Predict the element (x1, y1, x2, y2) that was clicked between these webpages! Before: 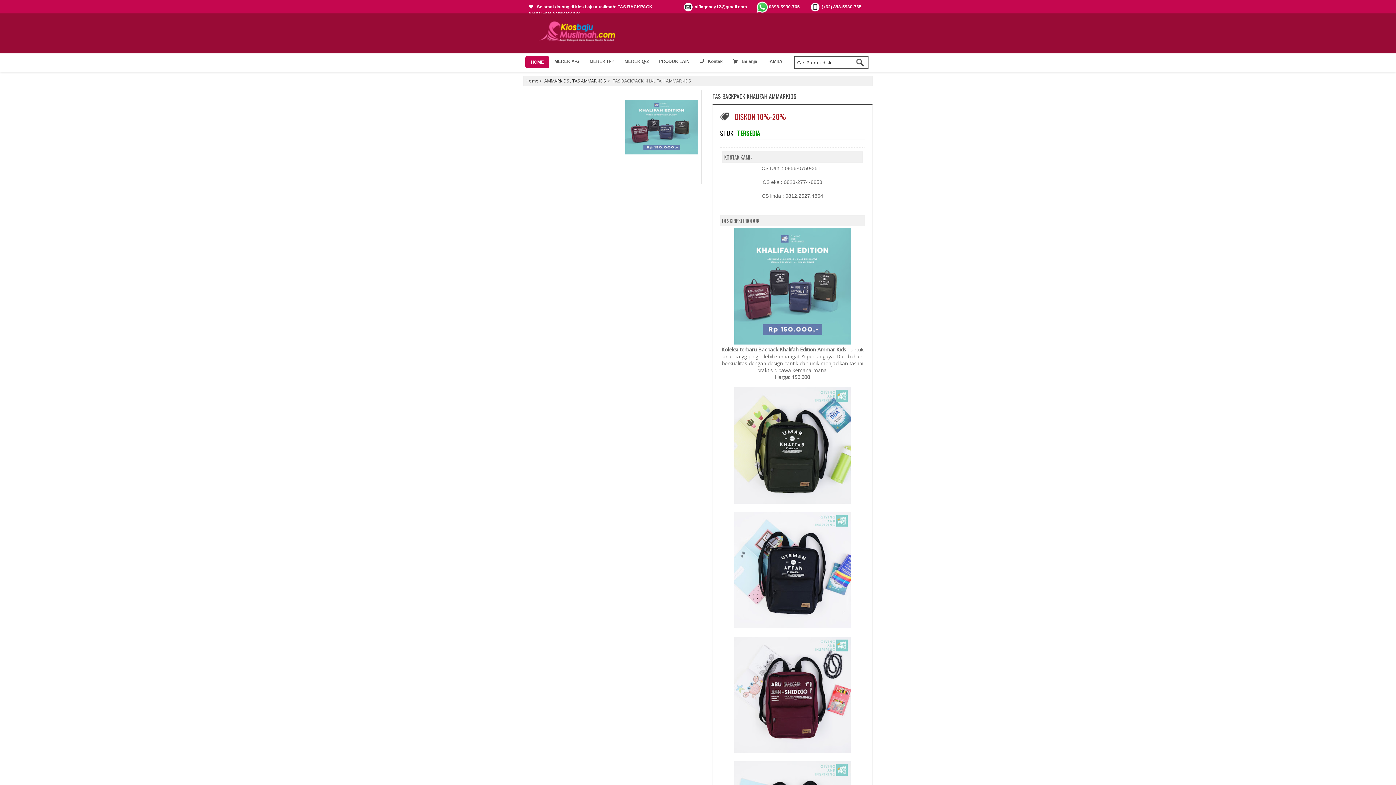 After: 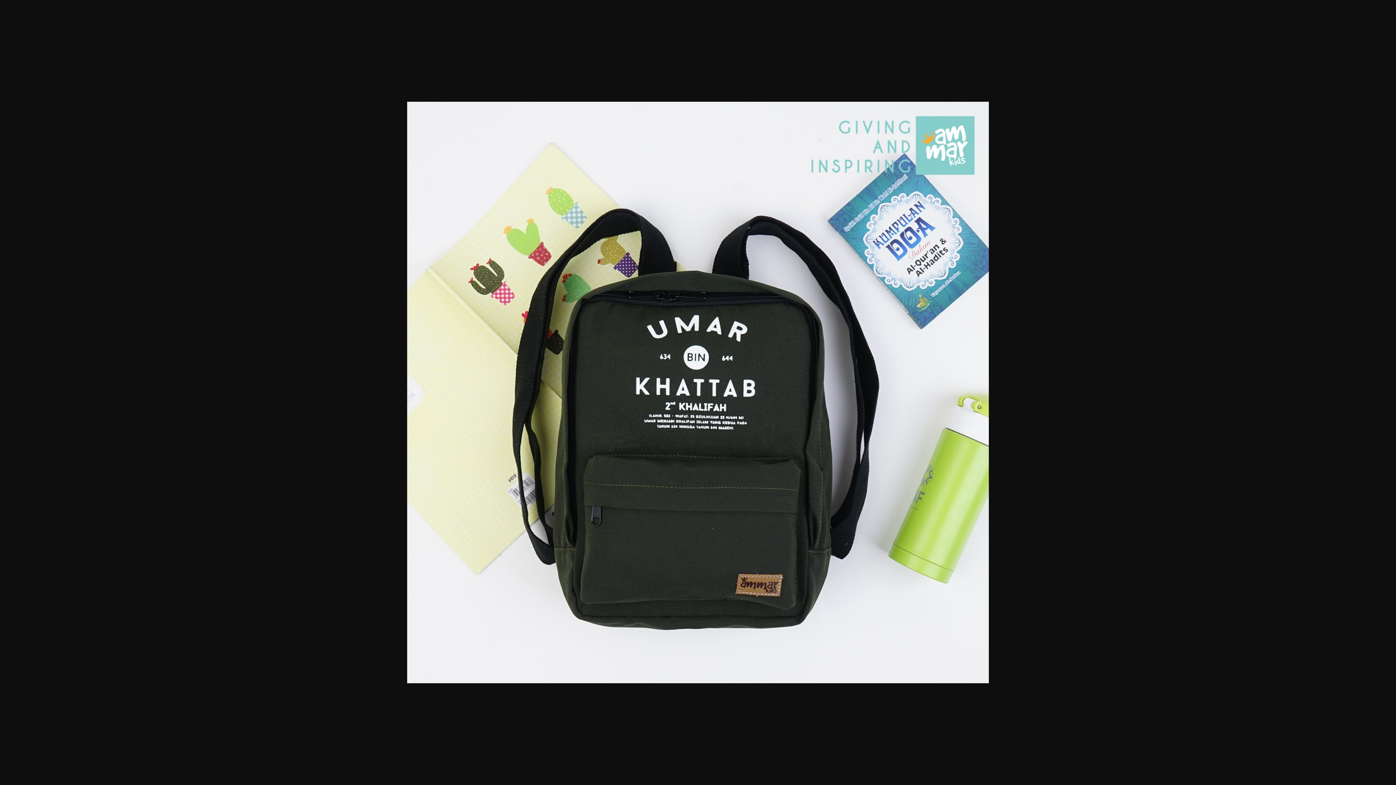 Action: bbox: (734, 498, 850, 505)